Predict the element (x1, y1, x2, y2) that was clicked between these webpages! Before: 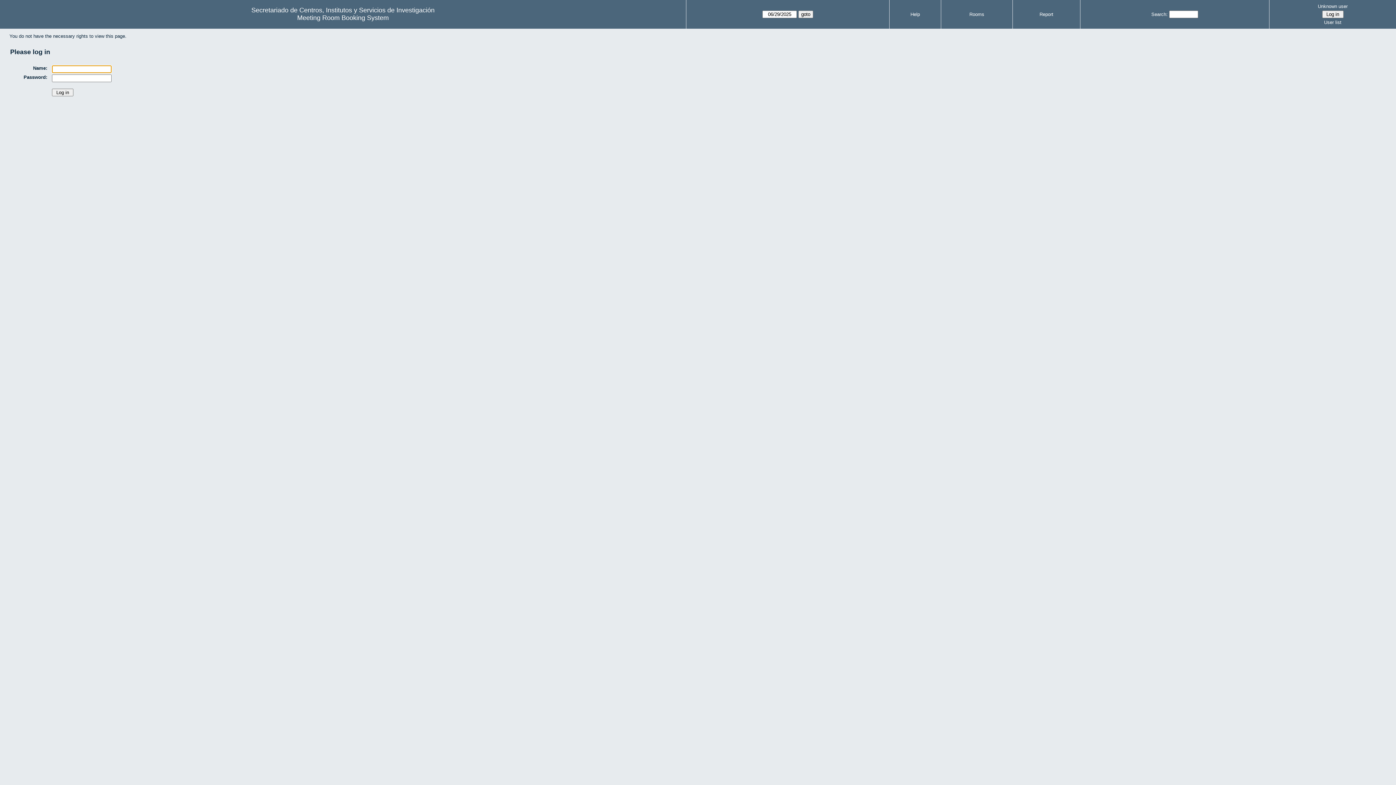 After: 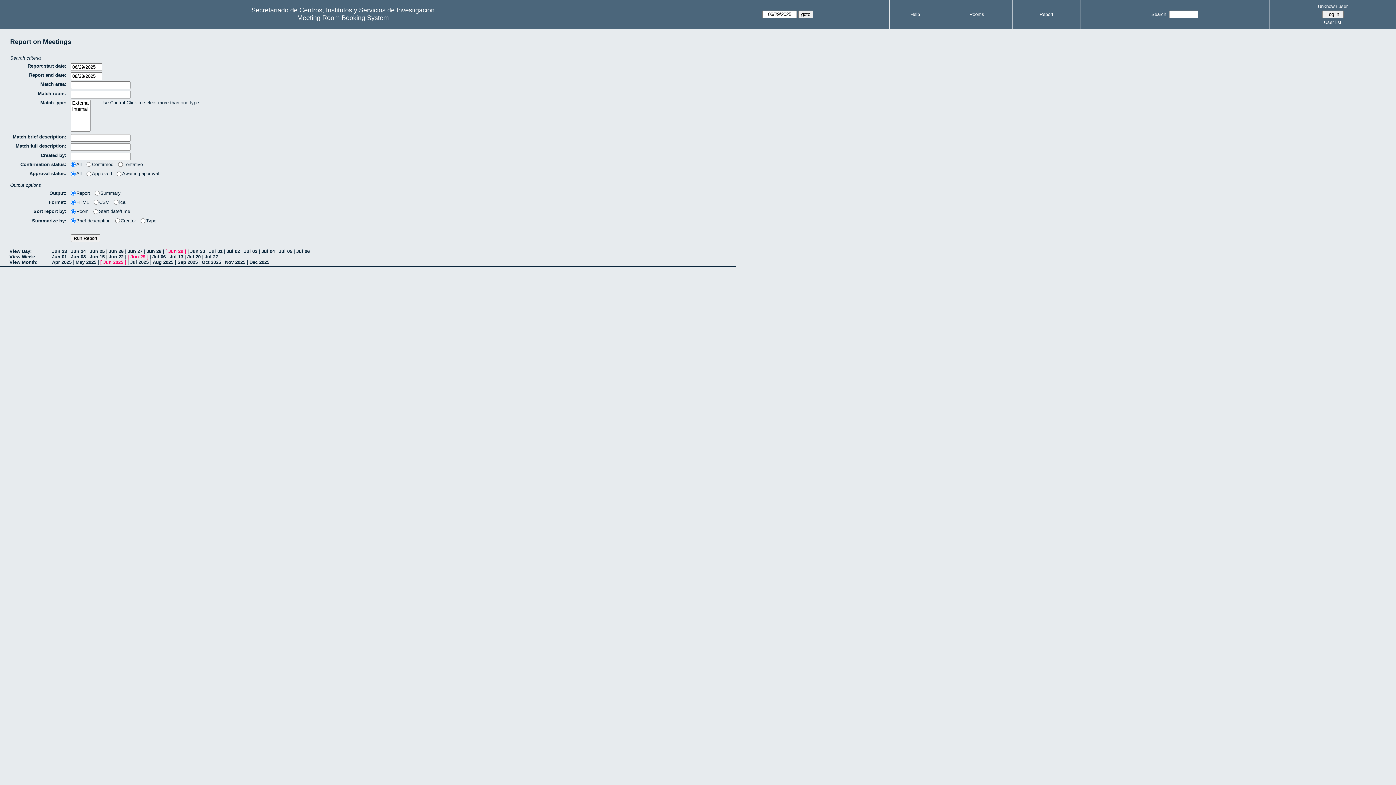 Action: bbox: (1039, 11, 1053, 17) label: Report